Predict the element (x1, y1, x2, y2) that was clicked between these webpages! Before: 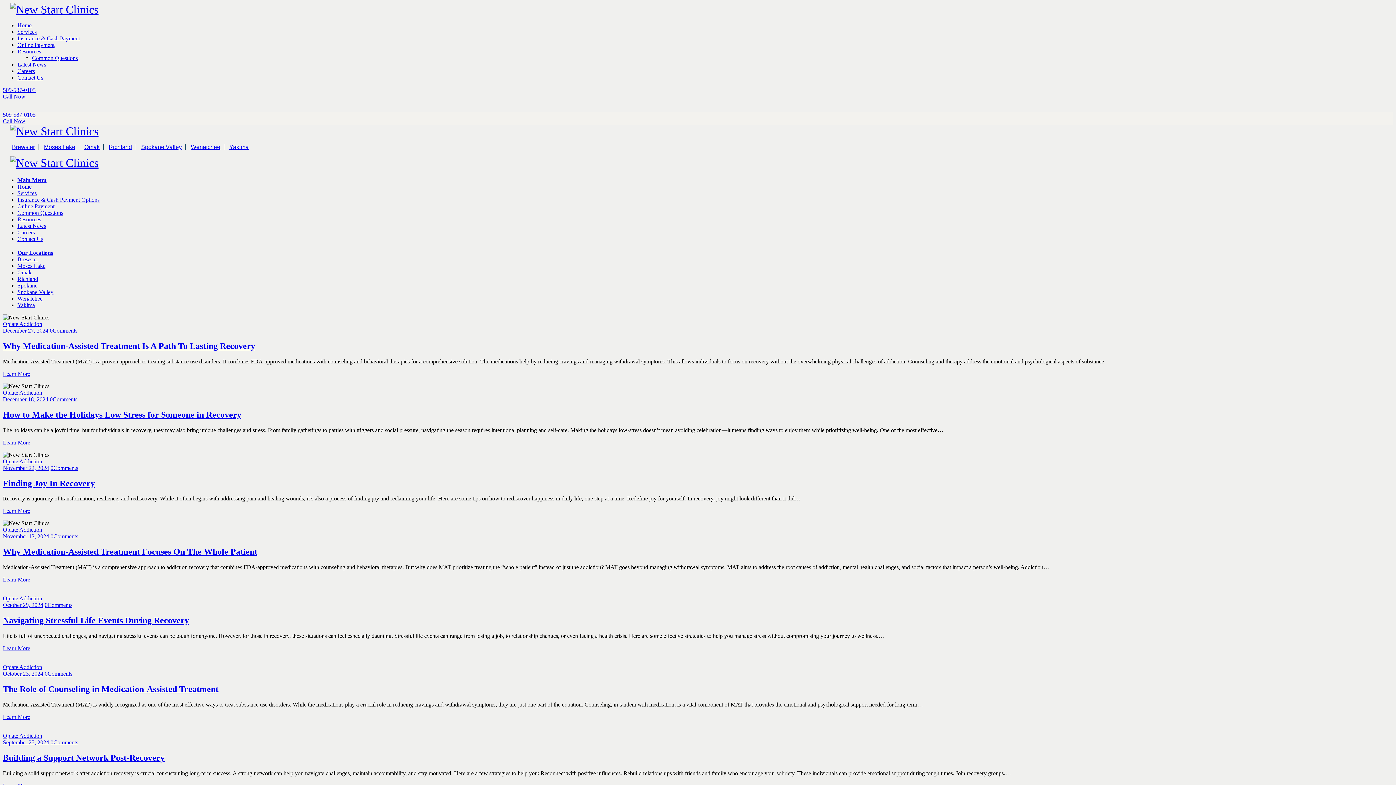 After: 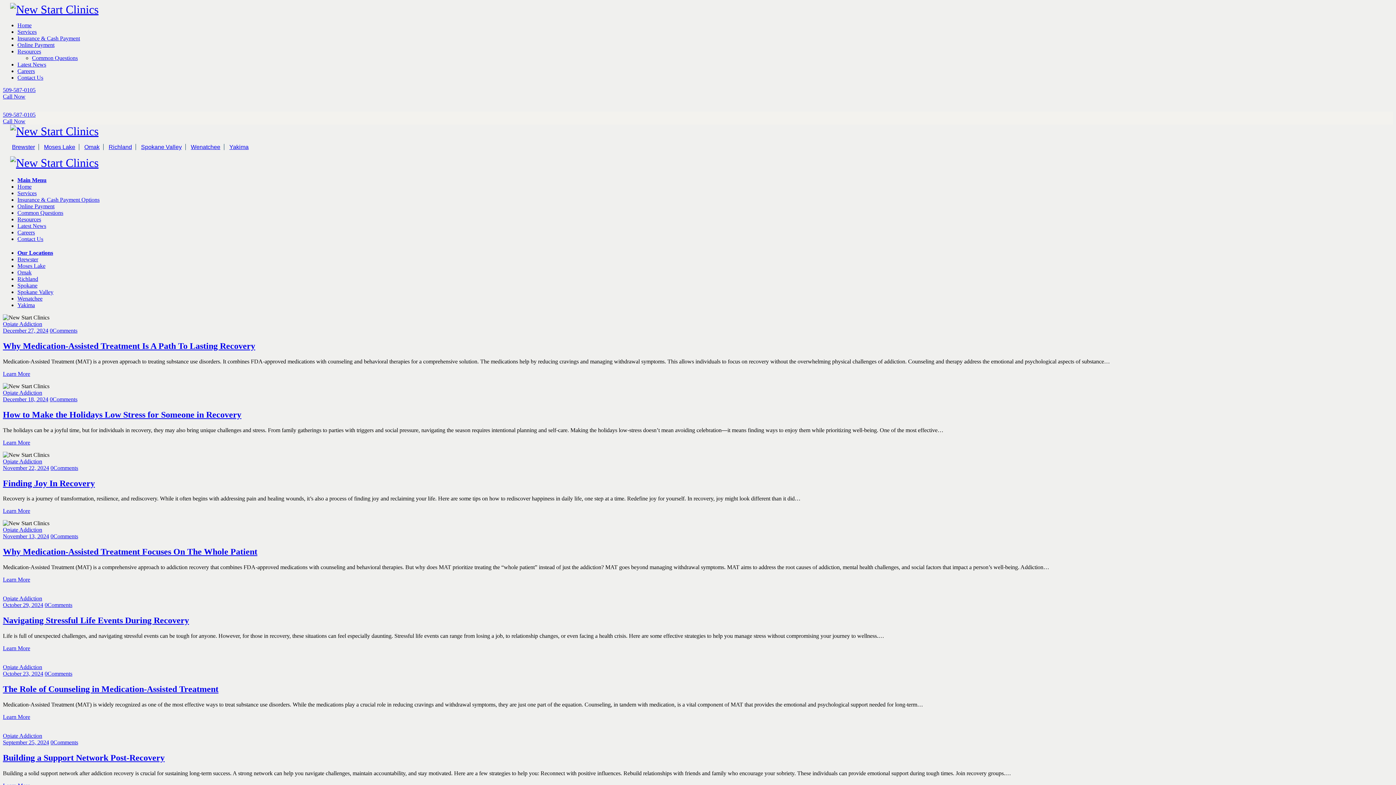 Action: label: Wenatchee bbox: (17, 295, 42, 301)